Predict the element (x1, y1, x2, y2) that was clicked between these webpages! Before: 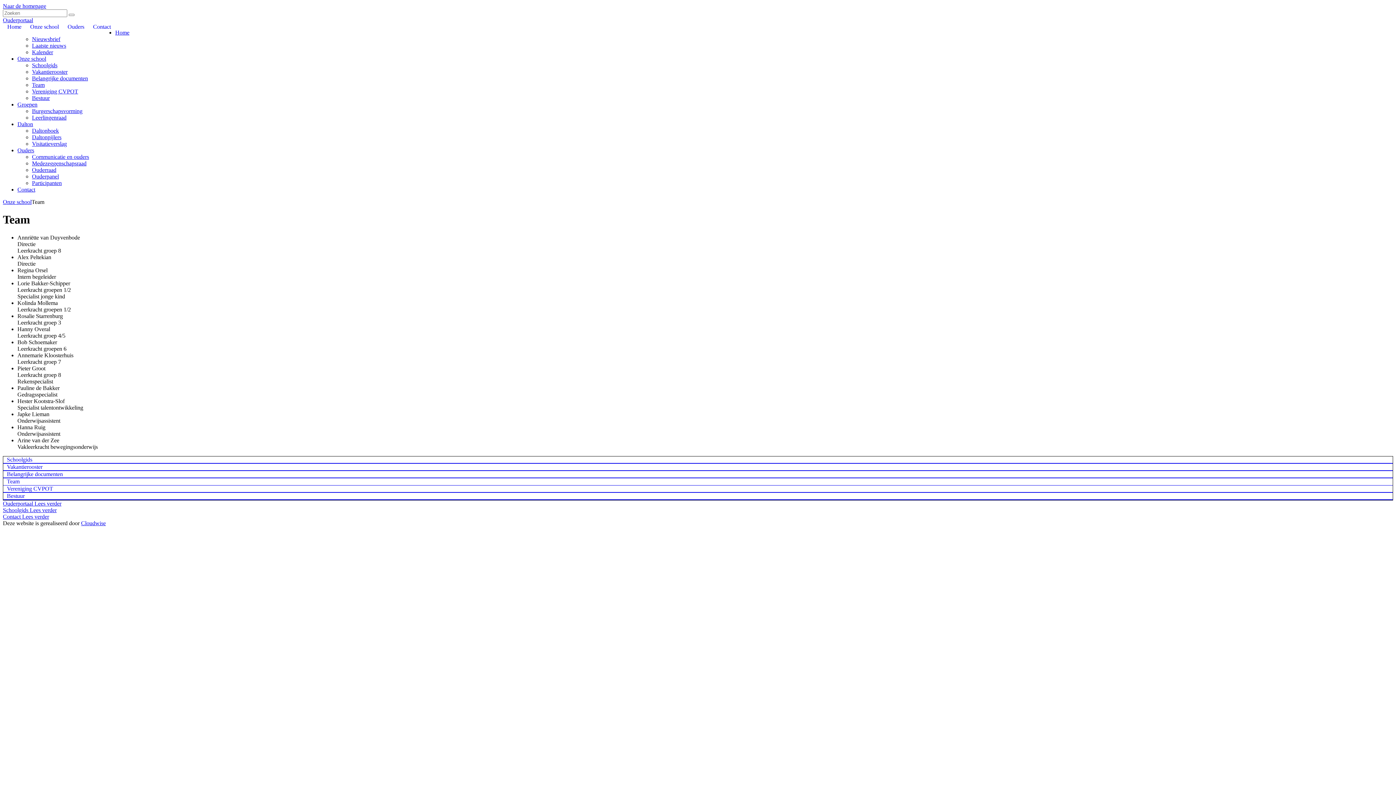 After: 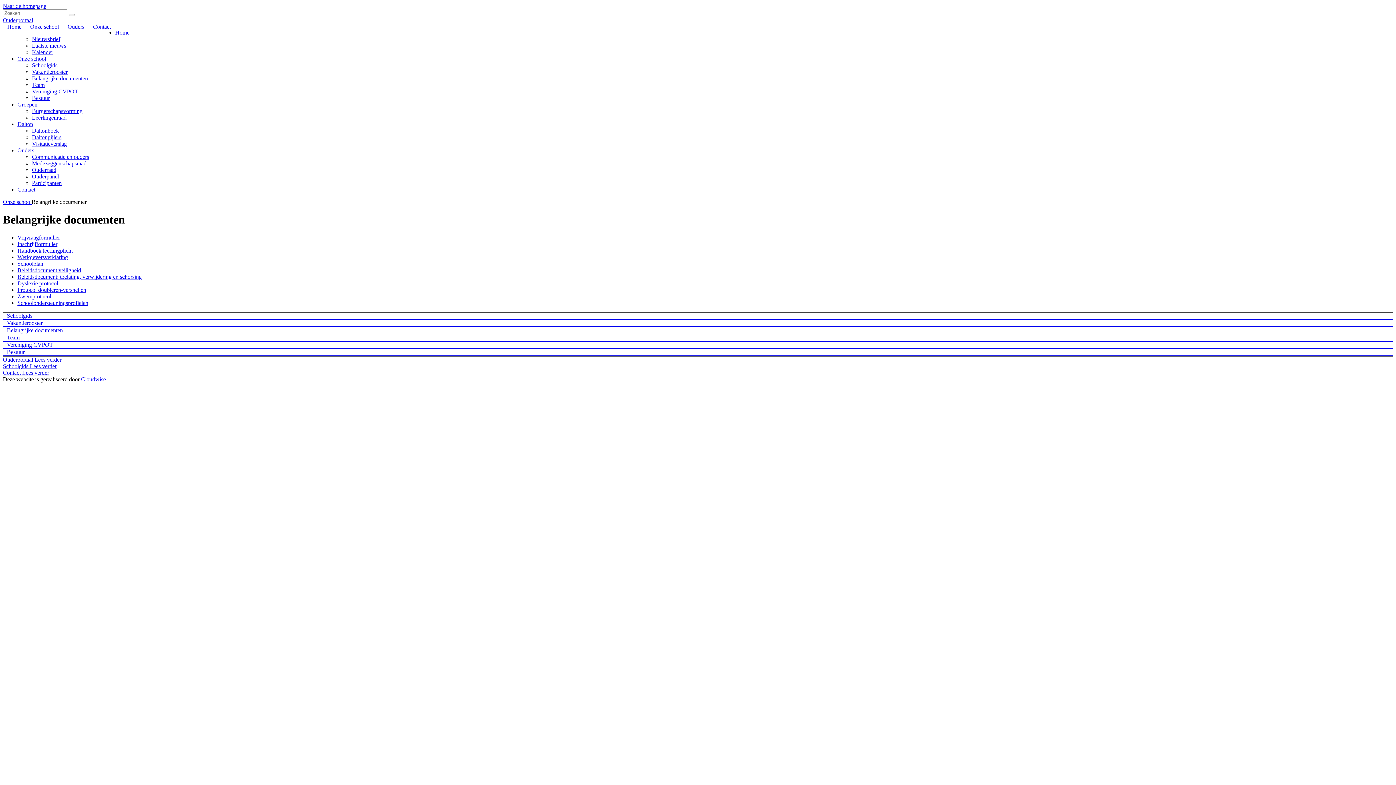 Action: bbox: (32, 75, 88, 81) label: Belangrijke documenten